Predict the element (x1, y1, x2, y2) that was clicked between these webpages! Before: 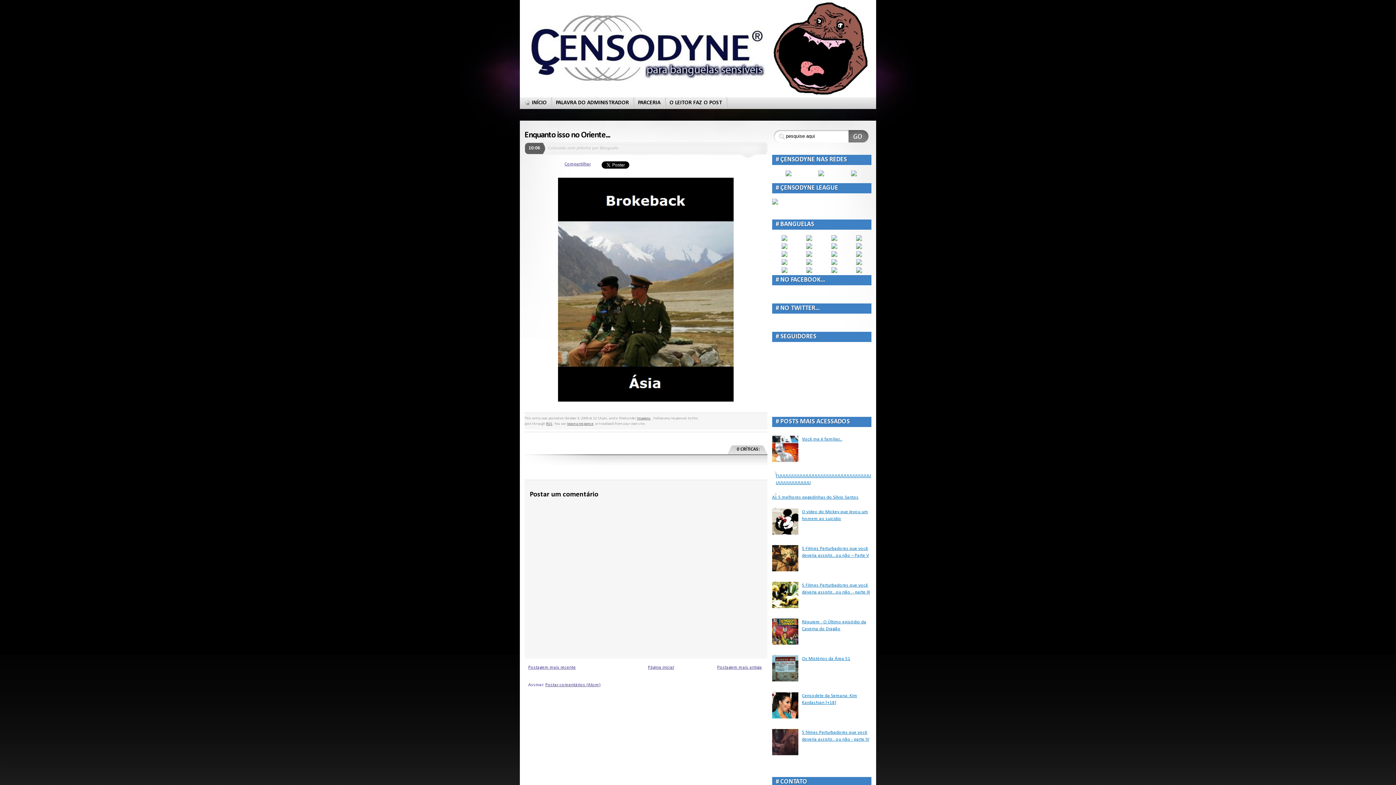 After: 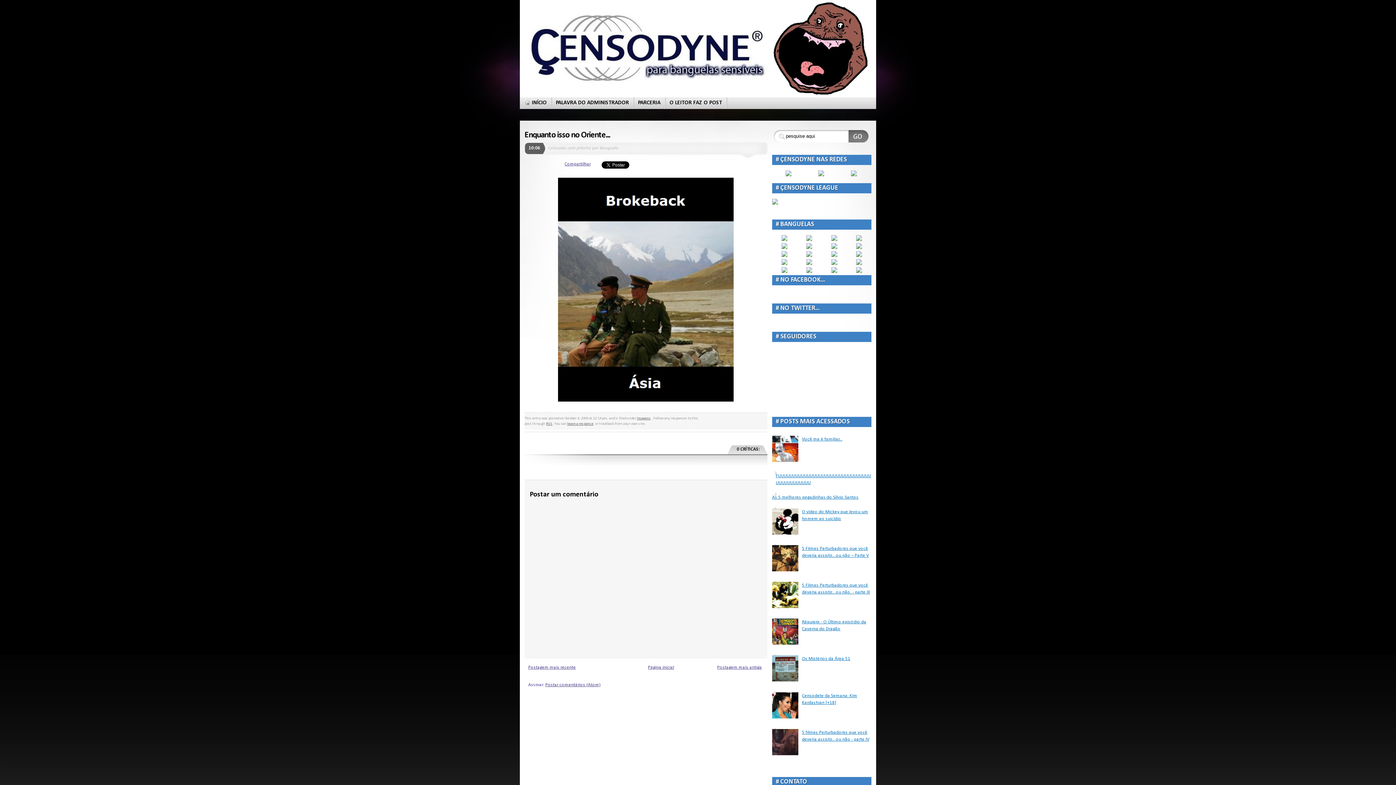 Action: bbox: (524, 130, 610, 139) label: Enquanto isso no Oriente...